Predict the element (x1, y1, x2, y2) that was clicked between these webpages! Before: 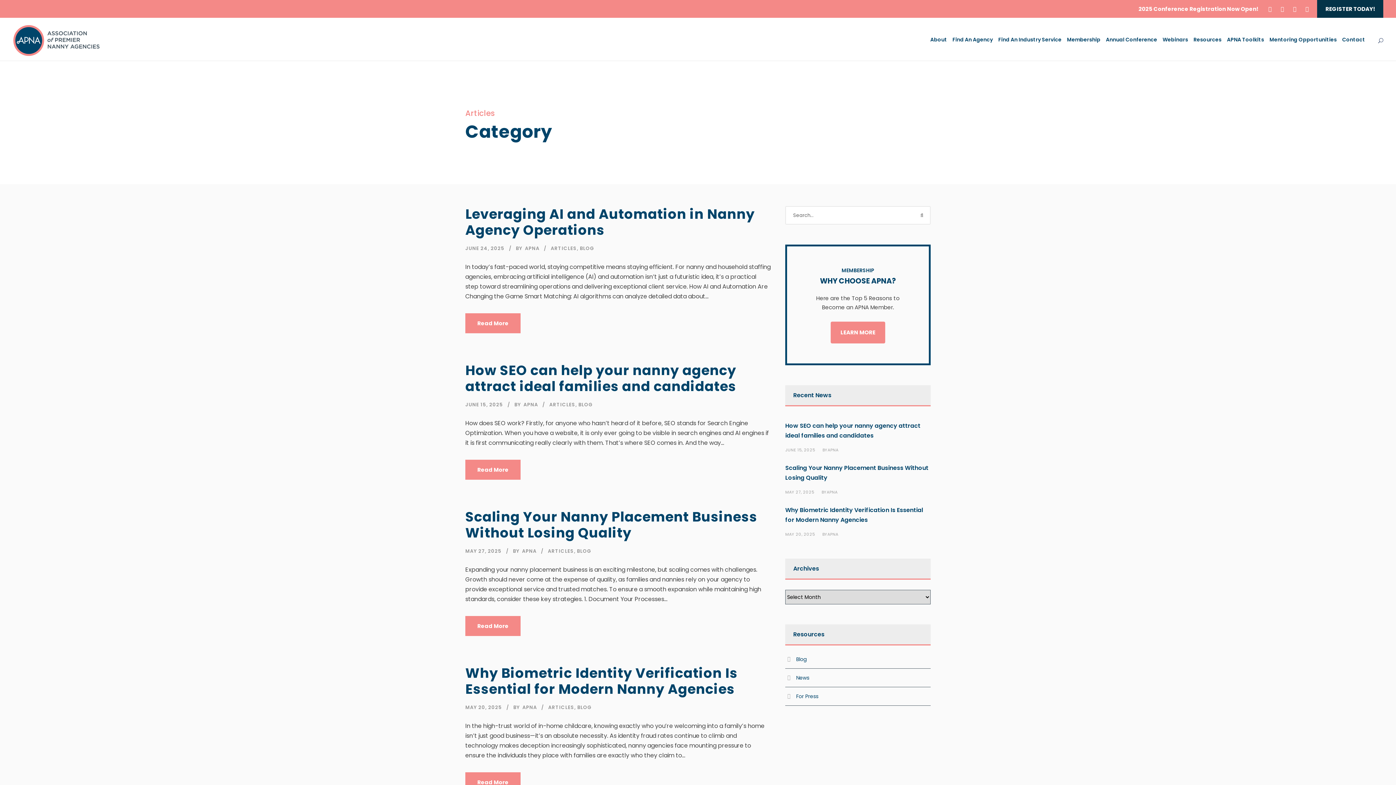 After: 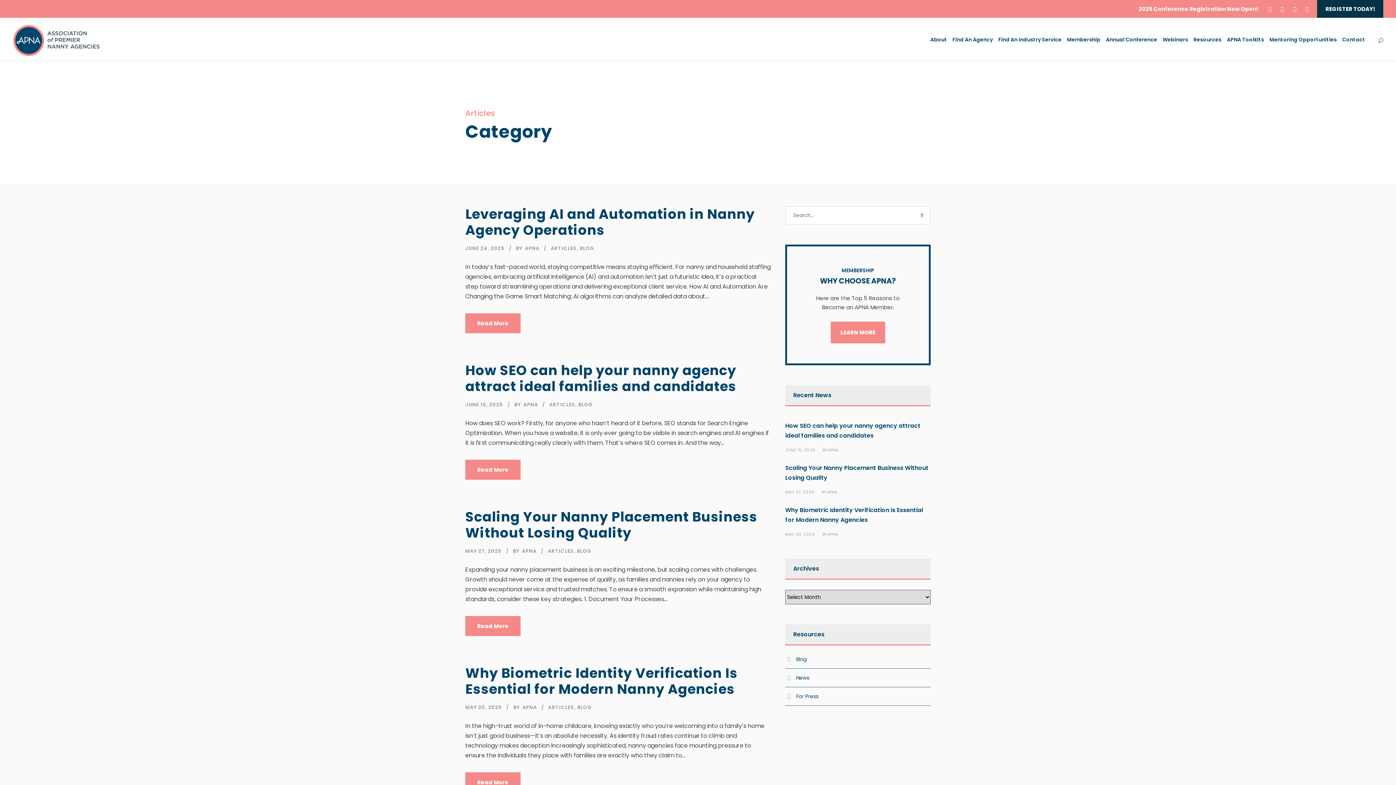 Action: bbox: (548, 704, 574, 711) label: ARTICLES